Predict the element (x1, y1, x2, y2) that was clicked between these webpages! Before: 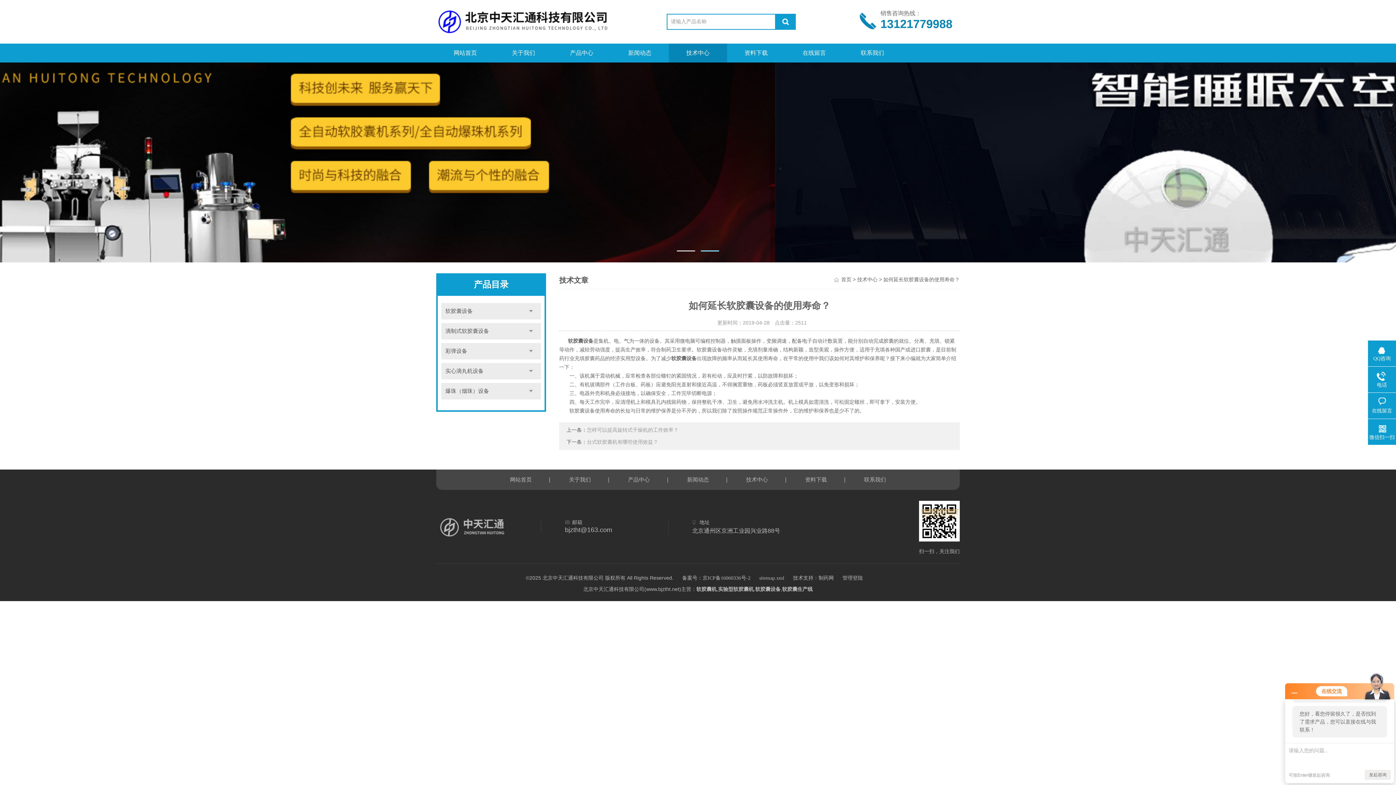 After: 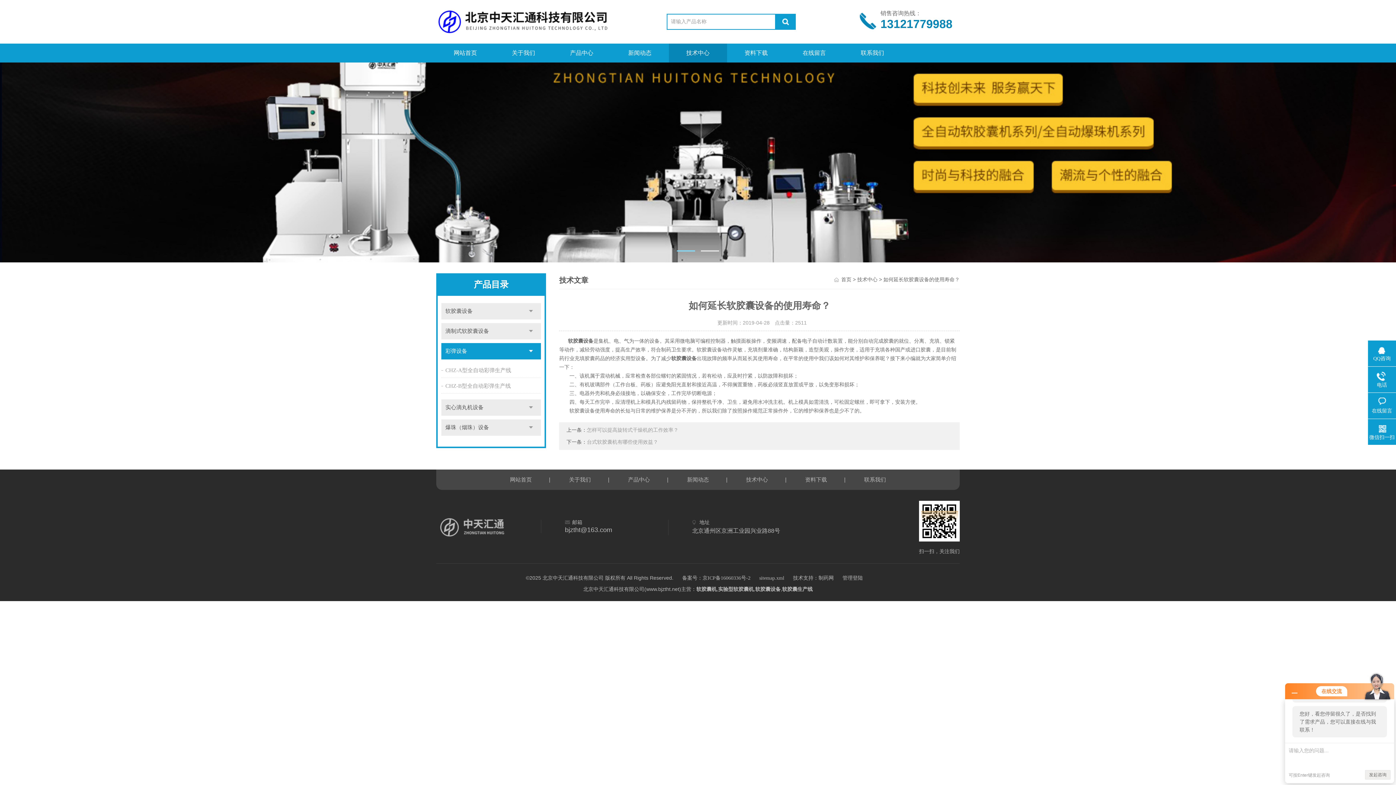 Action: label: 点击 bbox: (521, 343, 541, 359)